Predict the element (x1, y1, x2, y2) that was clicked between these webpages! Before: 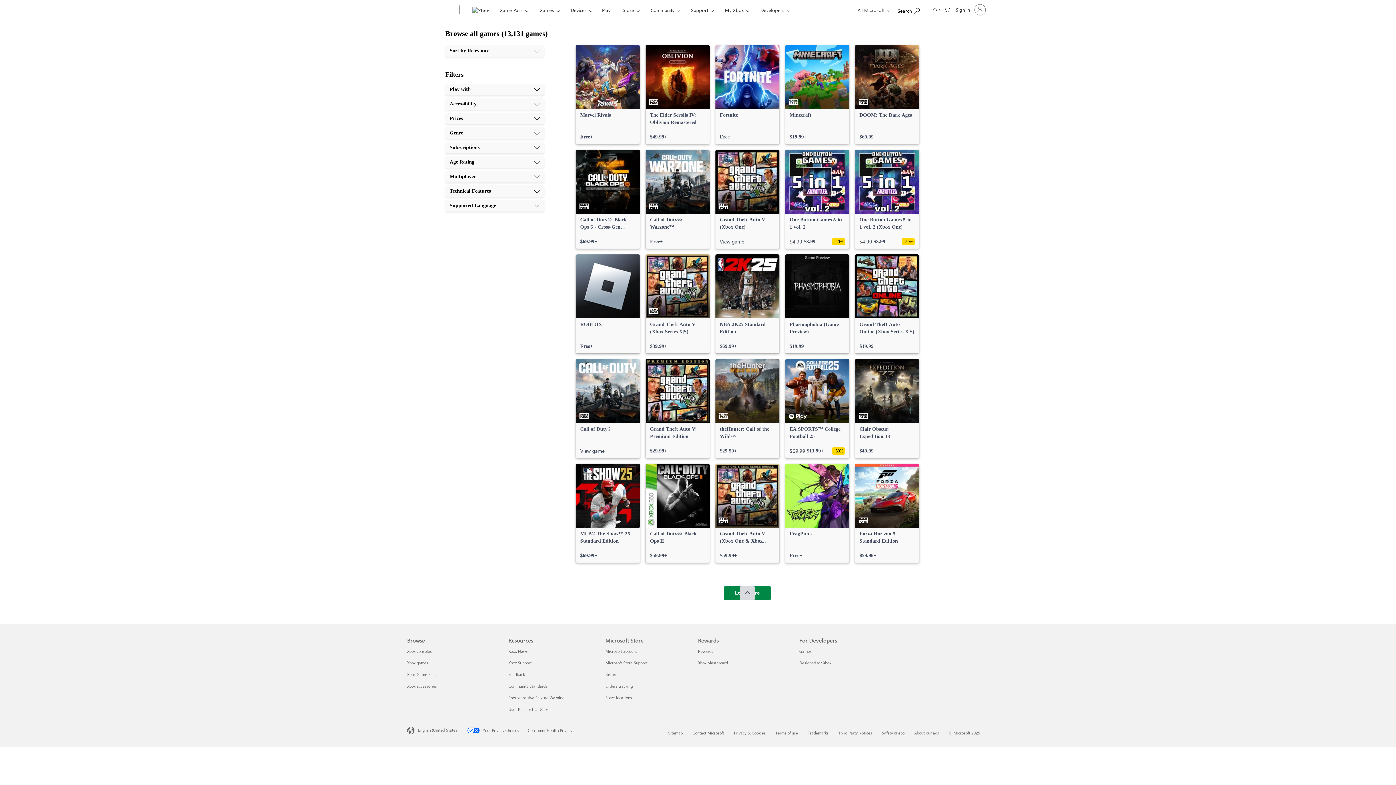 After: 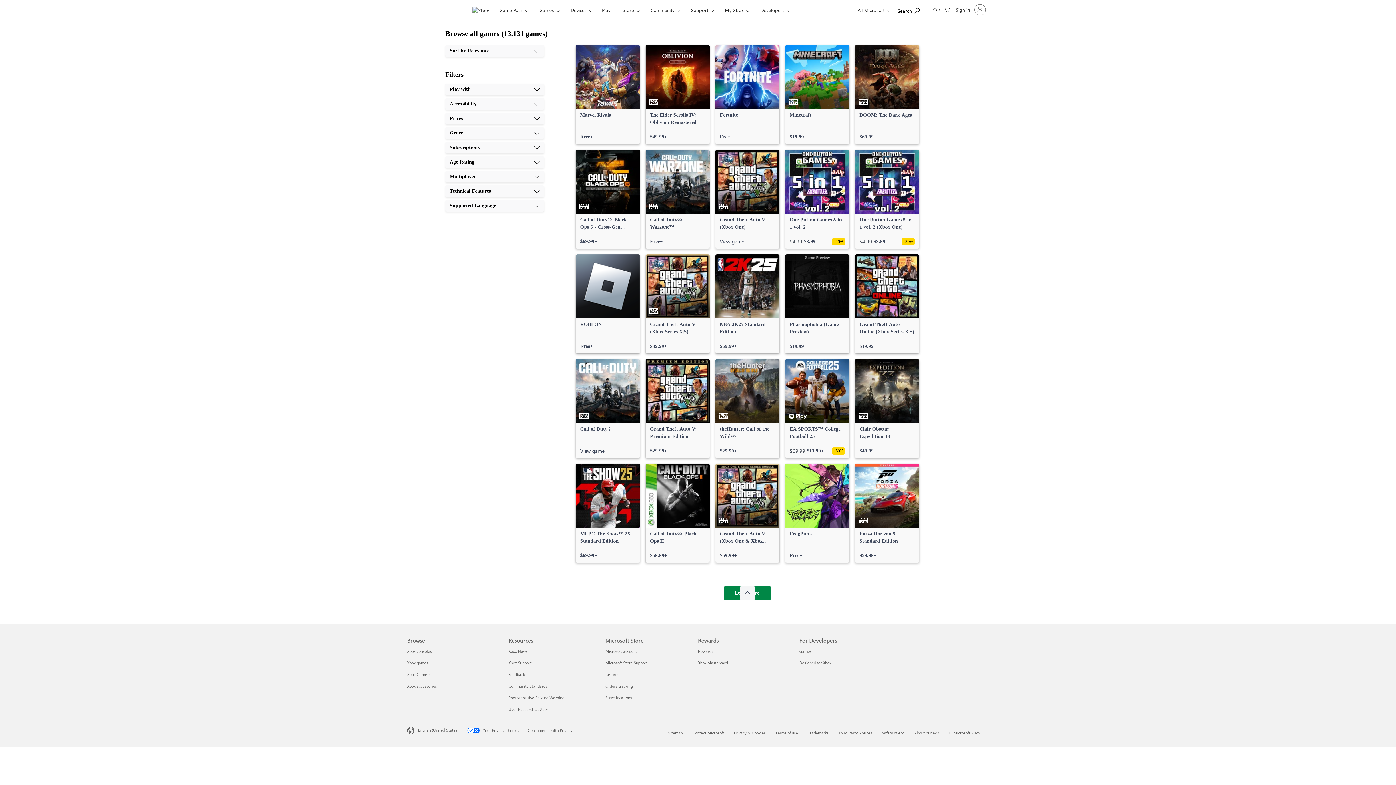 Action: bbox: (740, 586, 754, 600) label: Scroll to top